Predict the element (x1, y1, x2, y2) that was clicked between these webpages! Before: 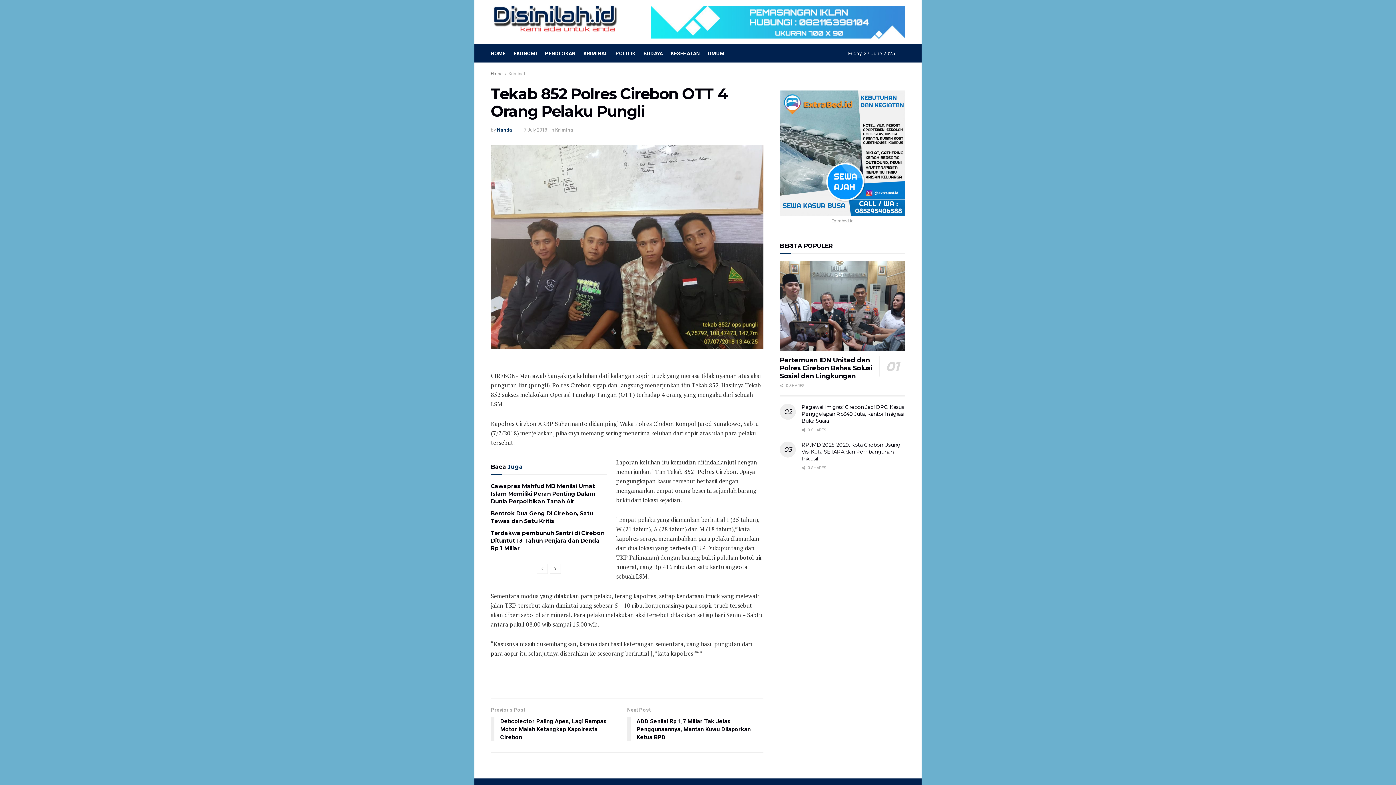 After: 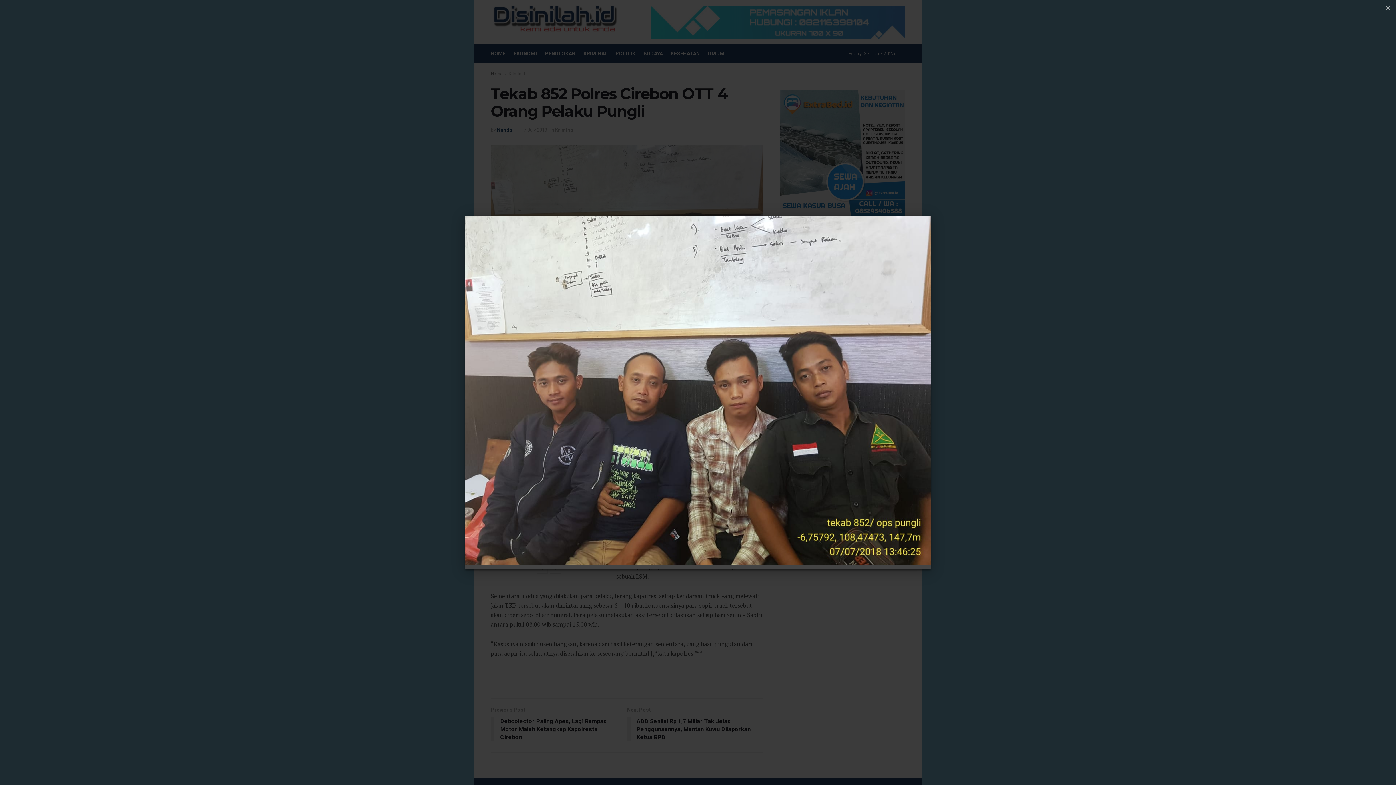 Action: bbox: (490, 145, 763, 349)